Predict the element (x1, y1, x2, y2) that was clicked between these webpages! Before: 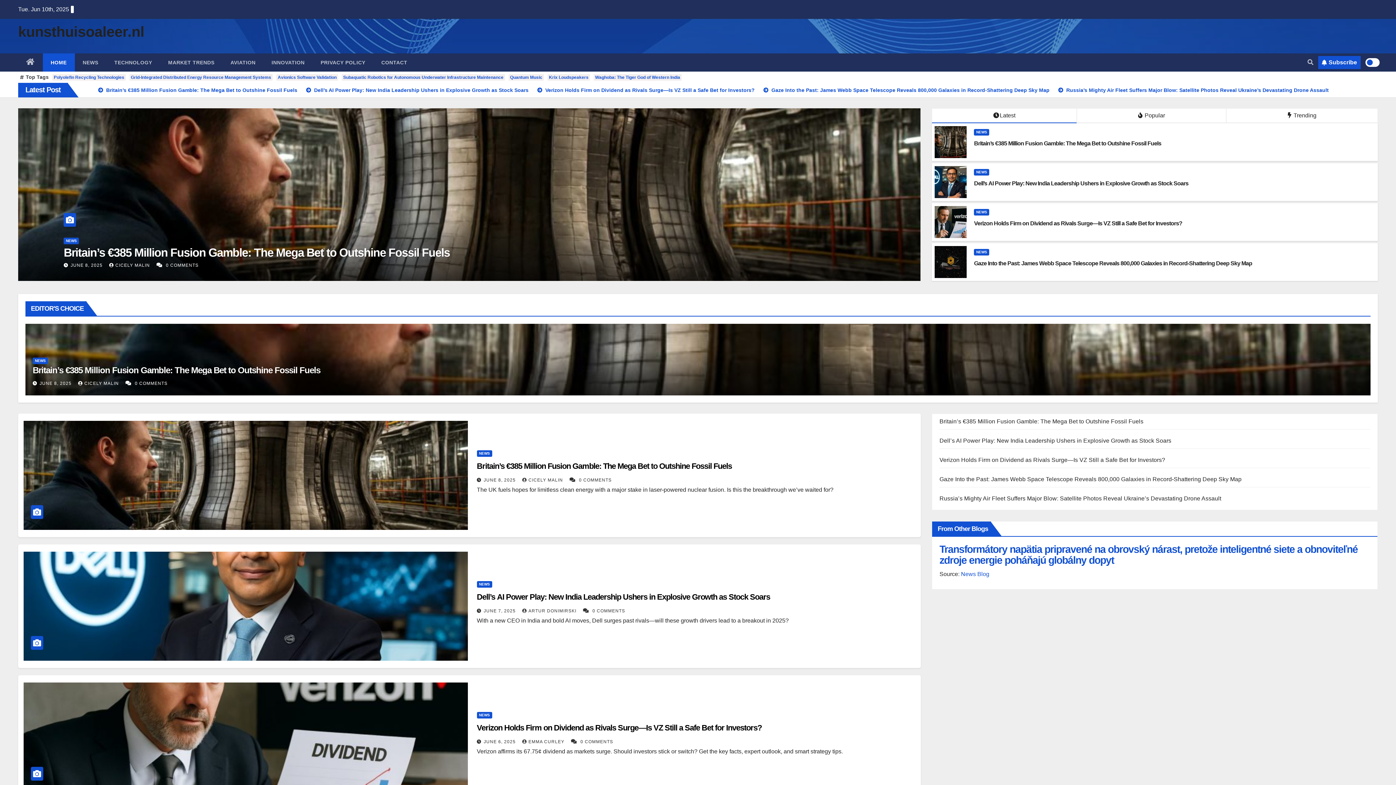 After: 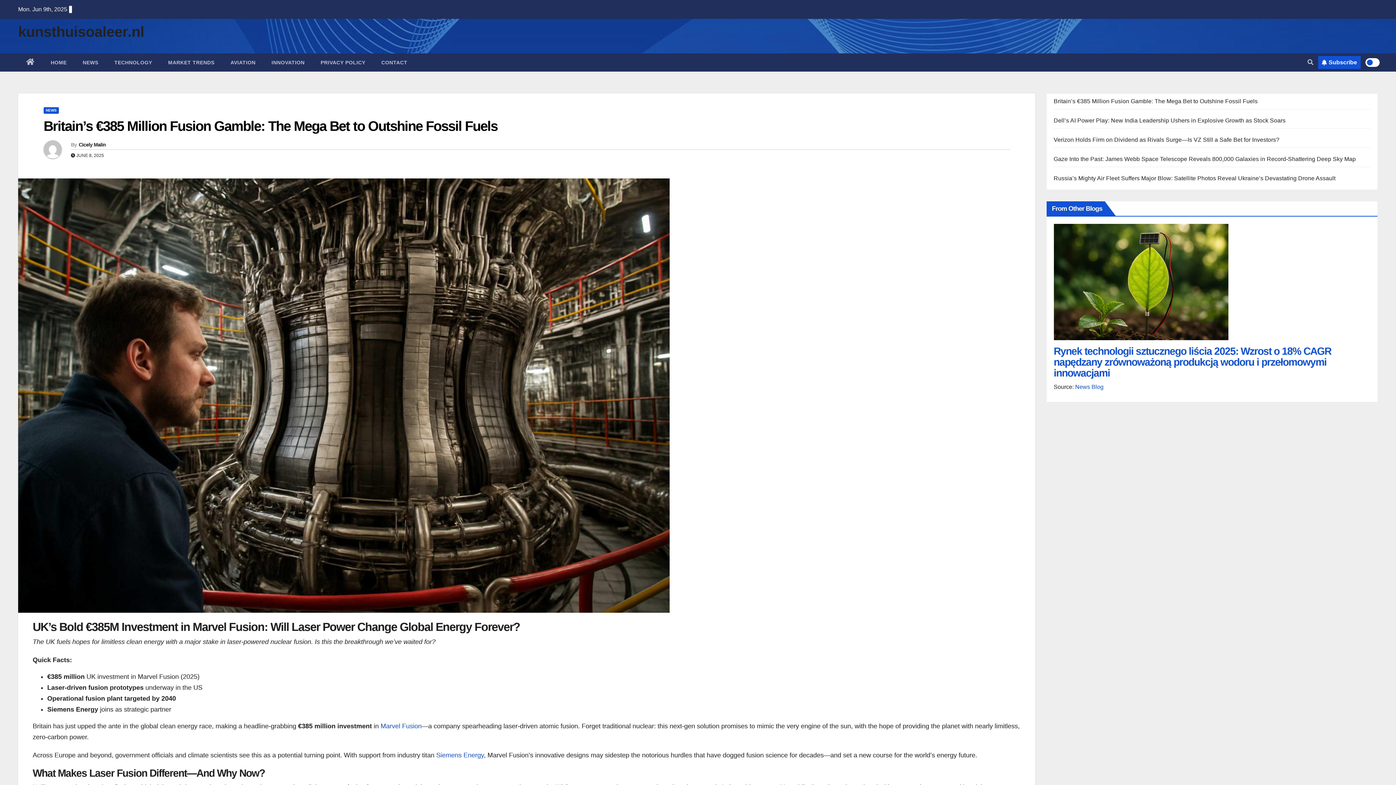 Action: bbox: (63, 246, 449, 259) label: Britain’s €385 Million Fusion Gamble: The Mega Bet to Outshine Fossil Fuels